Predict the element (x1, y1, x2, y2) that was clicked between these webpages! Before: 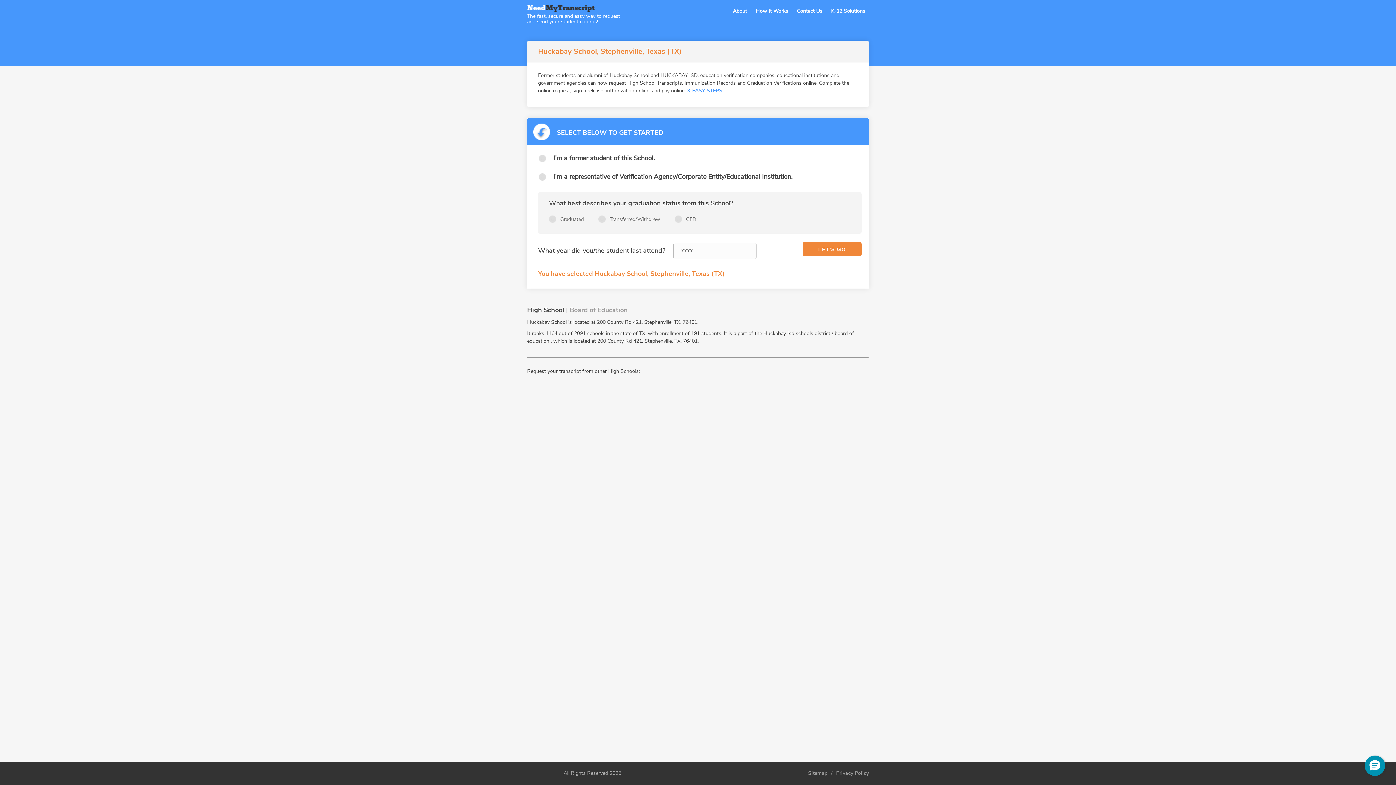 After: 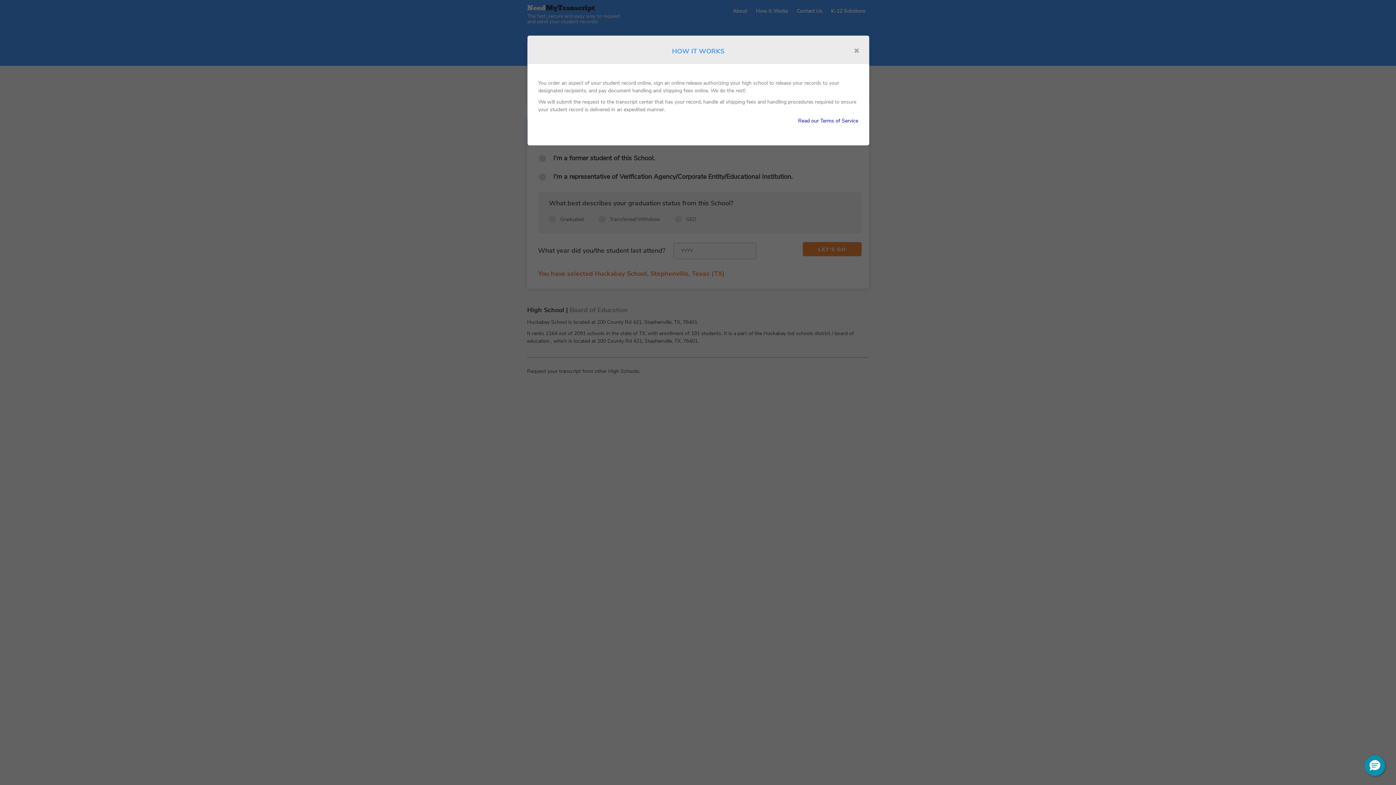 Action: label: How It Works bbox: (752, 5, 792, 17)